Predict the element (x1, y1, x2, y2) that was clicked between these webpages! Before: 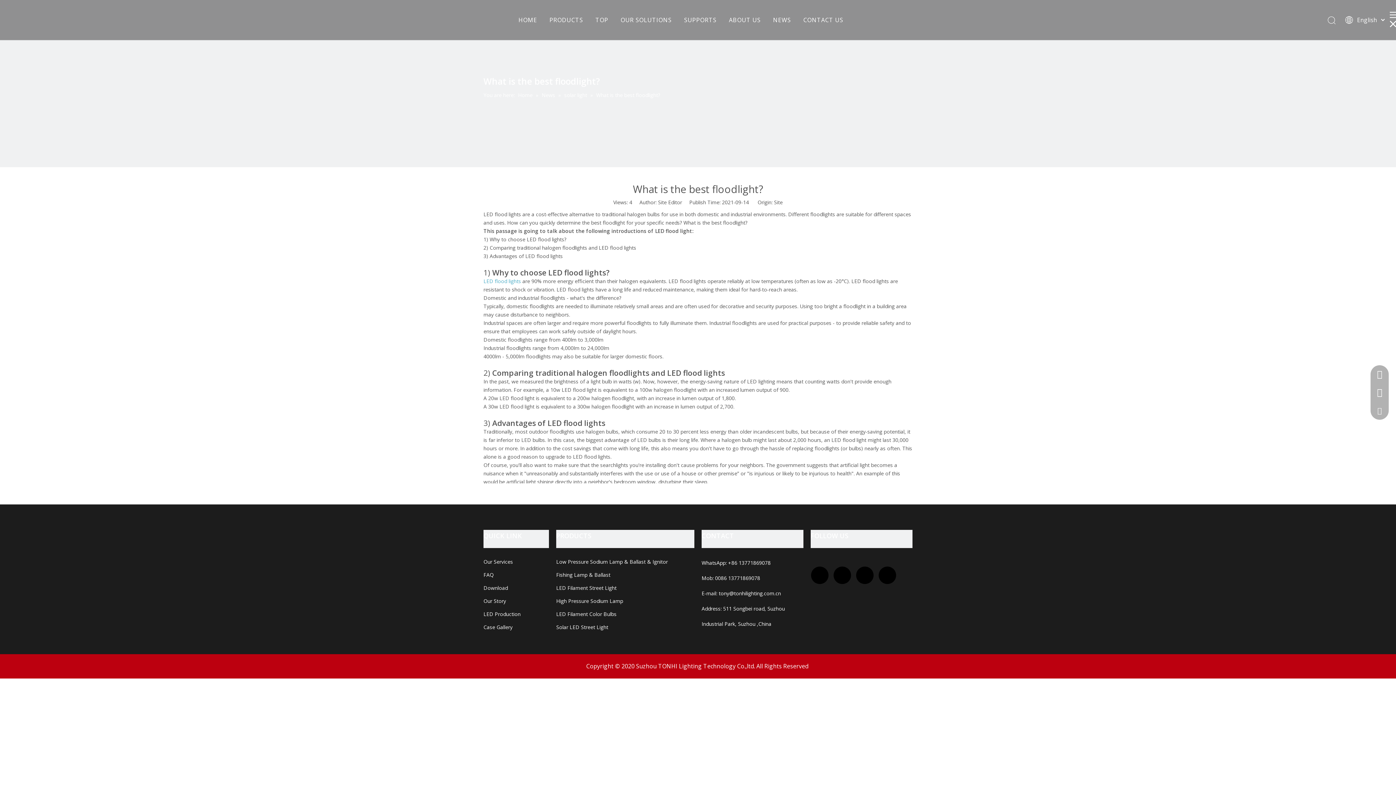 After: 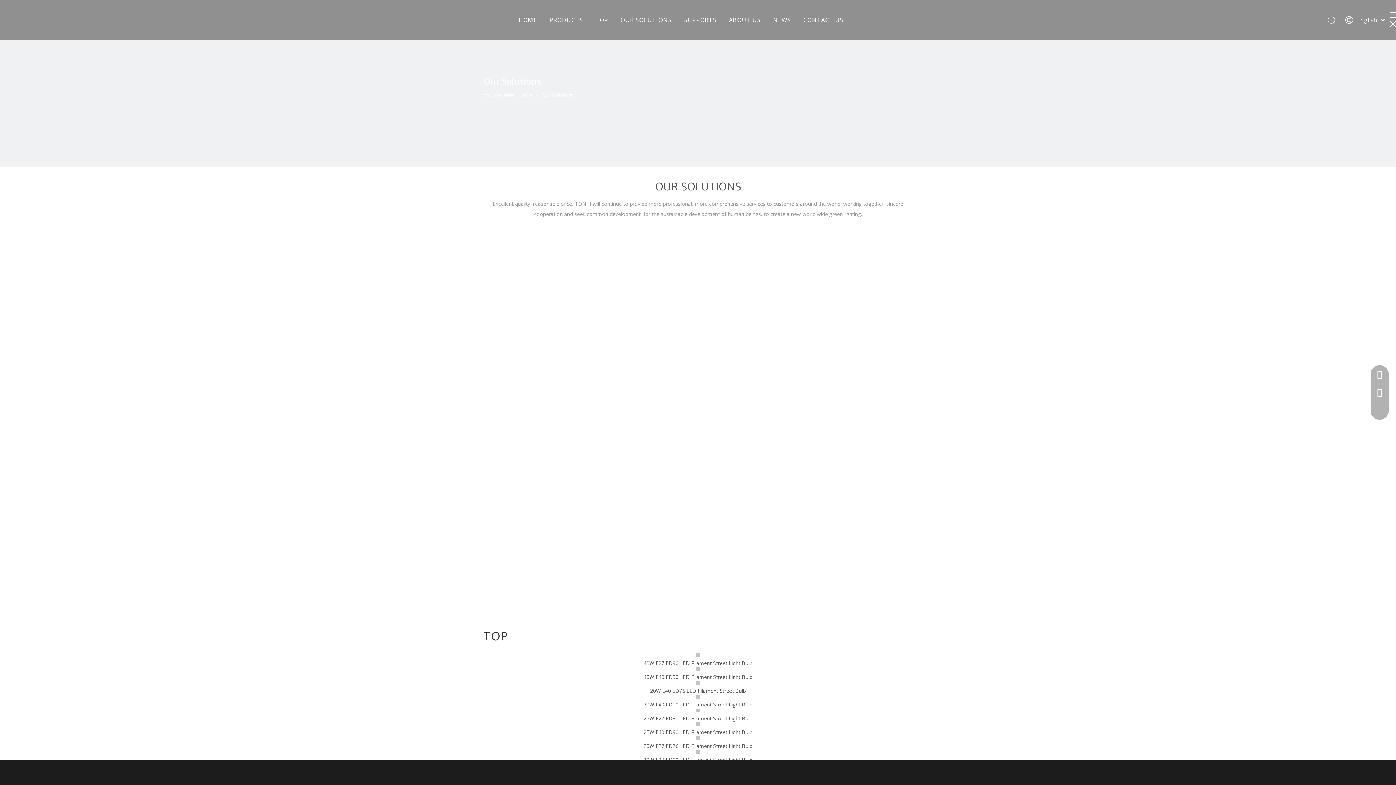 Action: bbox: (620, 16, 671, 24) label: OUR SOLUTIONS